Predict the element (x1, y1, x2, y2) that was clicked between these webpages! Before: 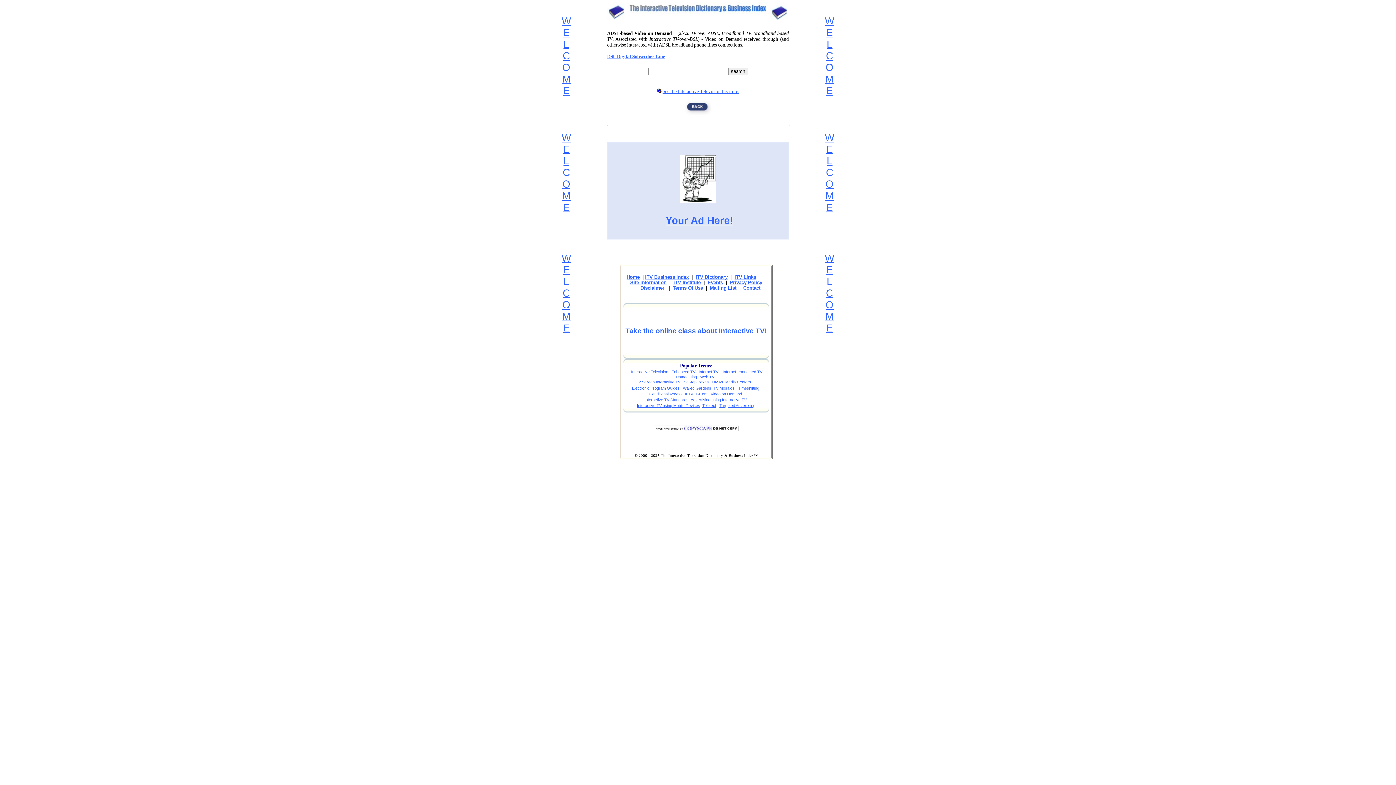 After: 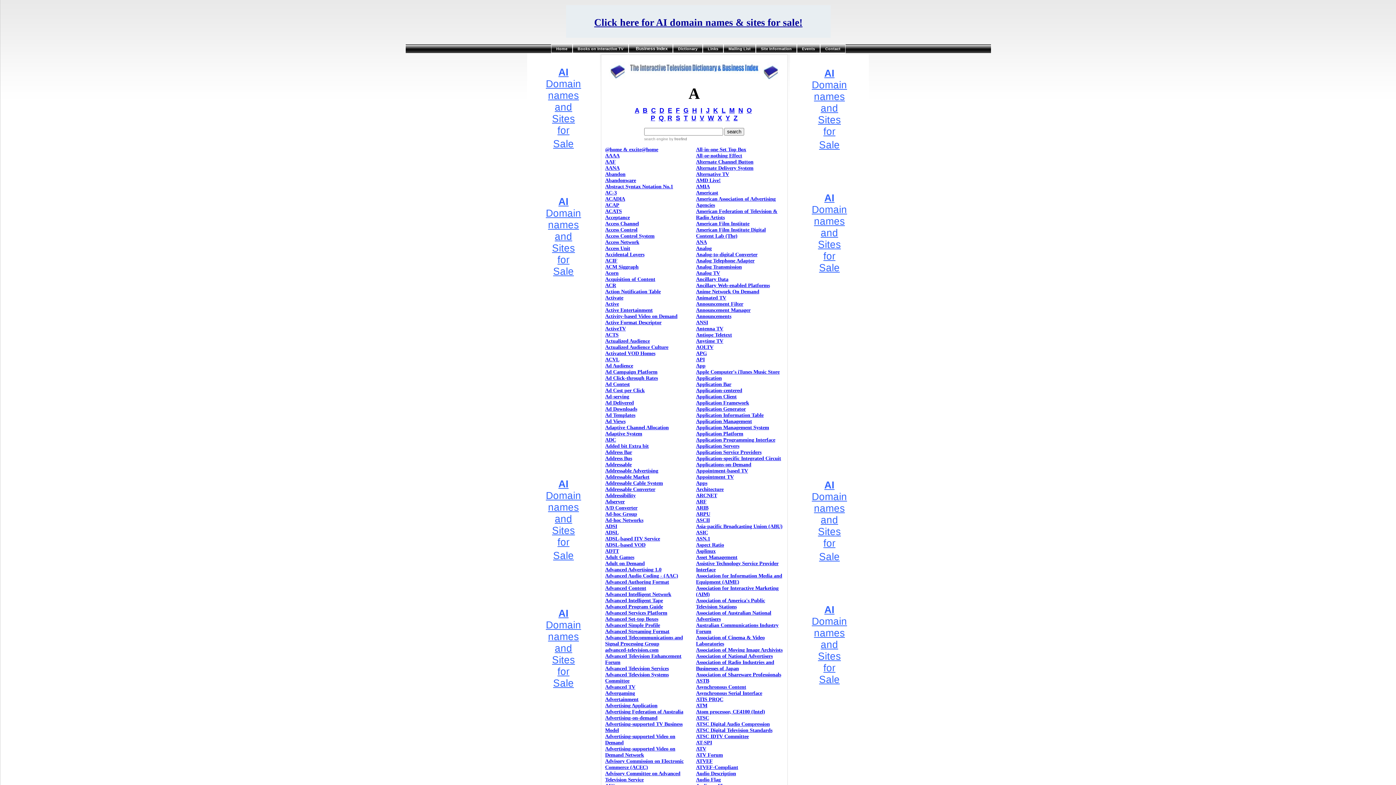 Action: bbox: (684, 110, 711, 116)